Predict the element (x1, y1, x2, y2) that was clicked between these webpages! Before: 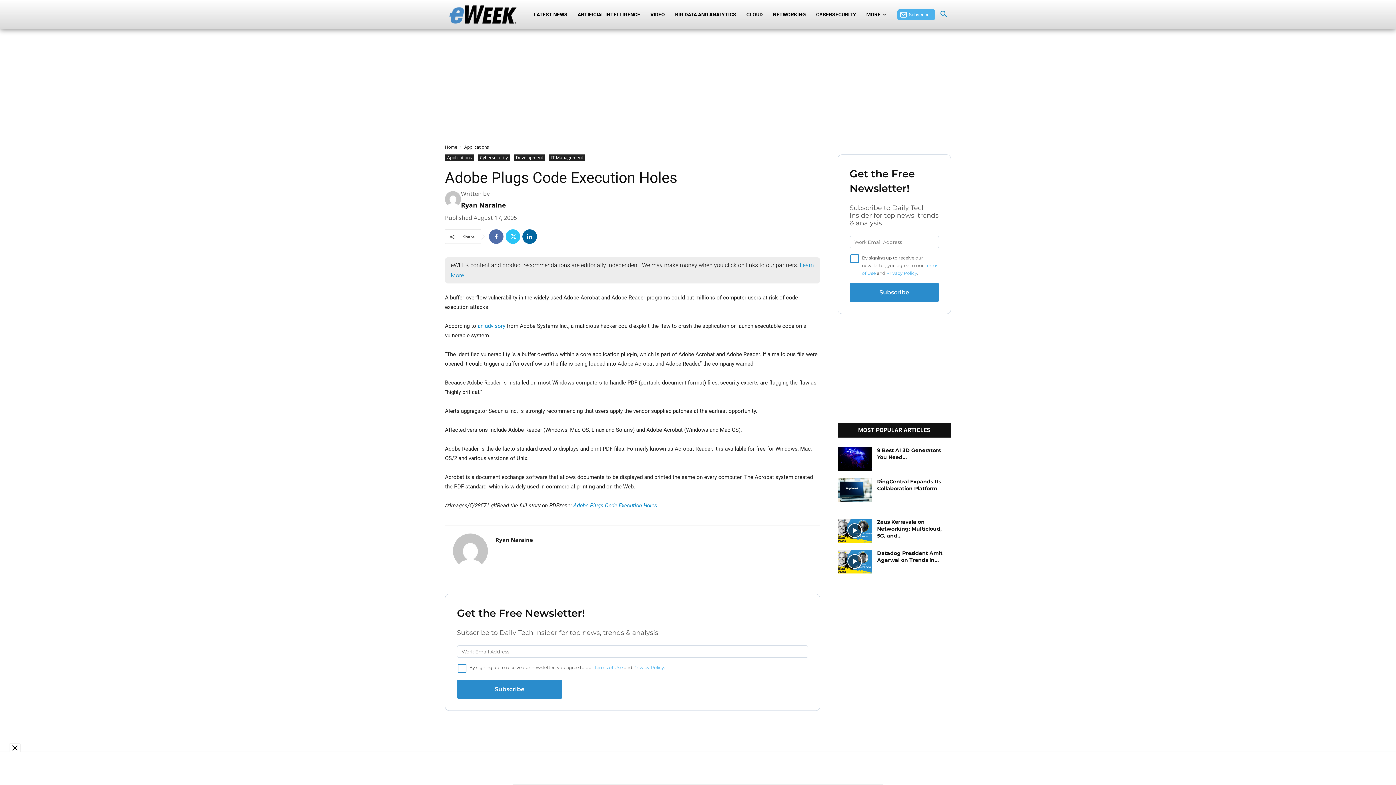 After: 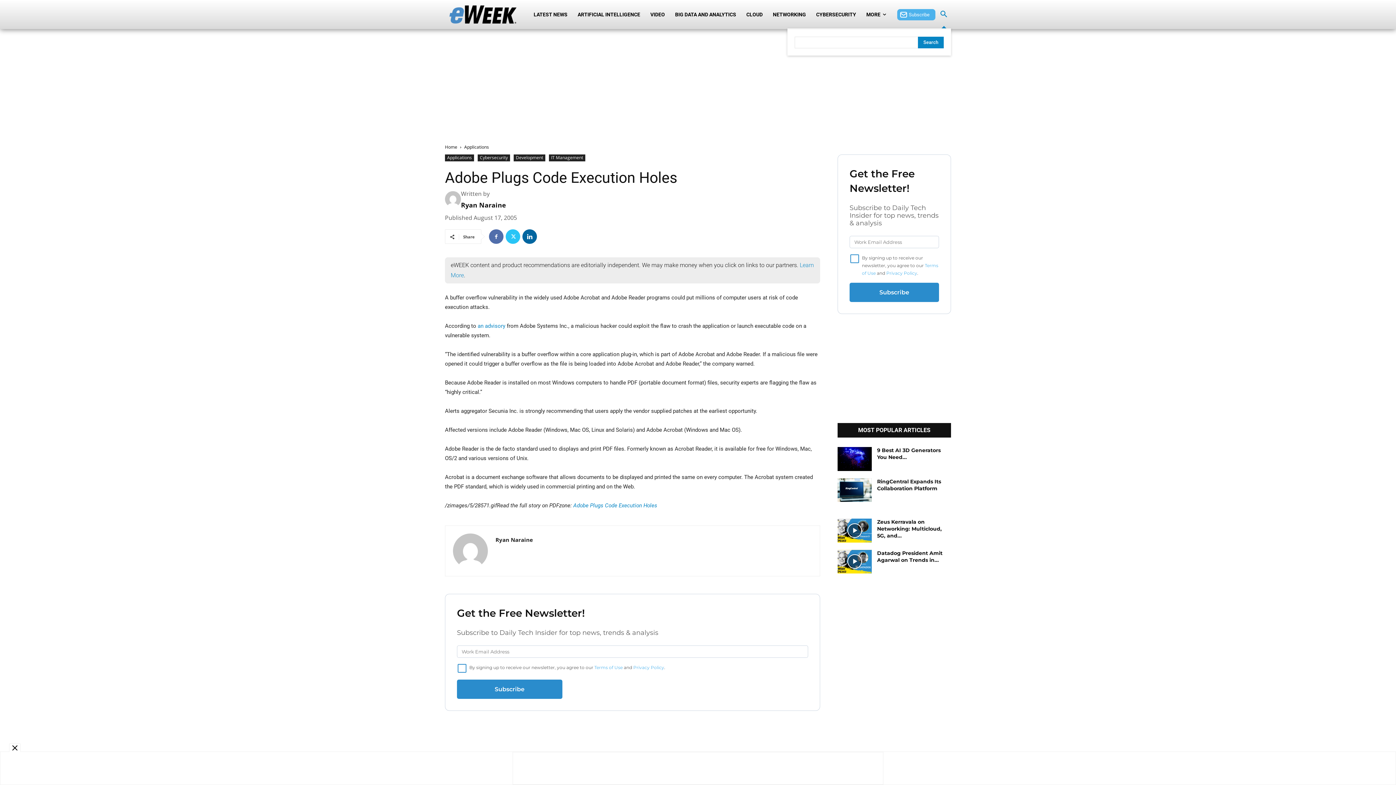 Action: bbox: (936, 0, 951, 28) label: Search